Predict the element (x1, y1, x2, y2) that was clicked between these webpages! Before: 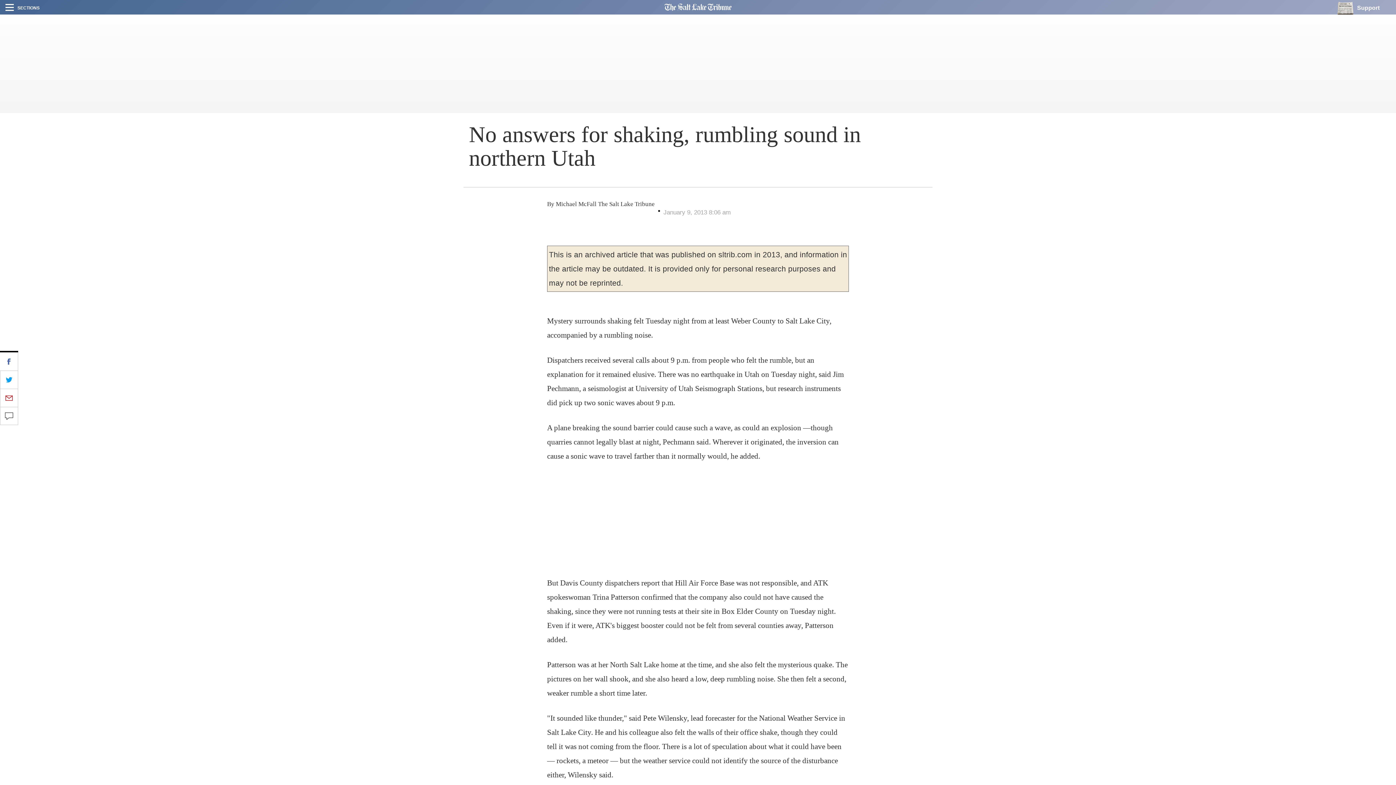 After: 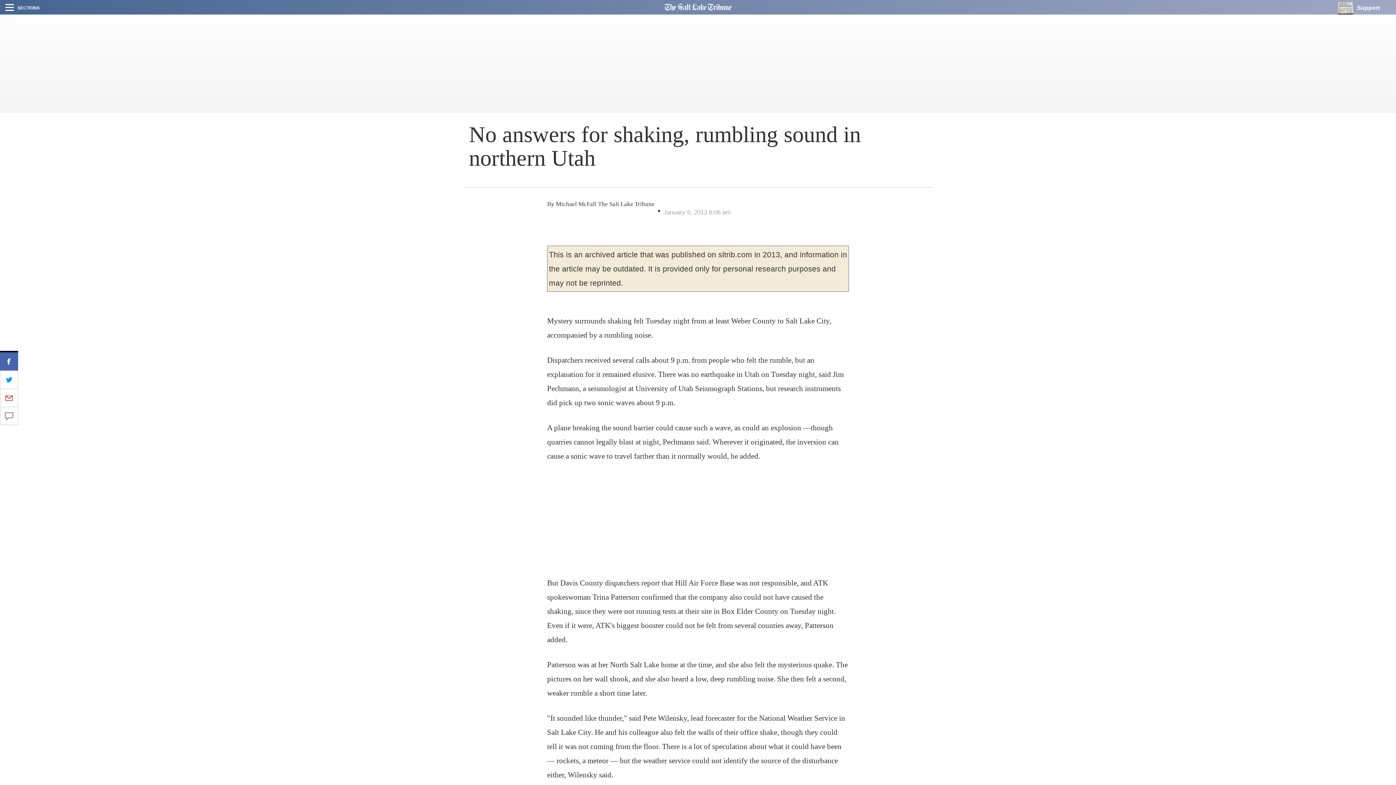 Action: bbox: (0, 352, 18, 370)